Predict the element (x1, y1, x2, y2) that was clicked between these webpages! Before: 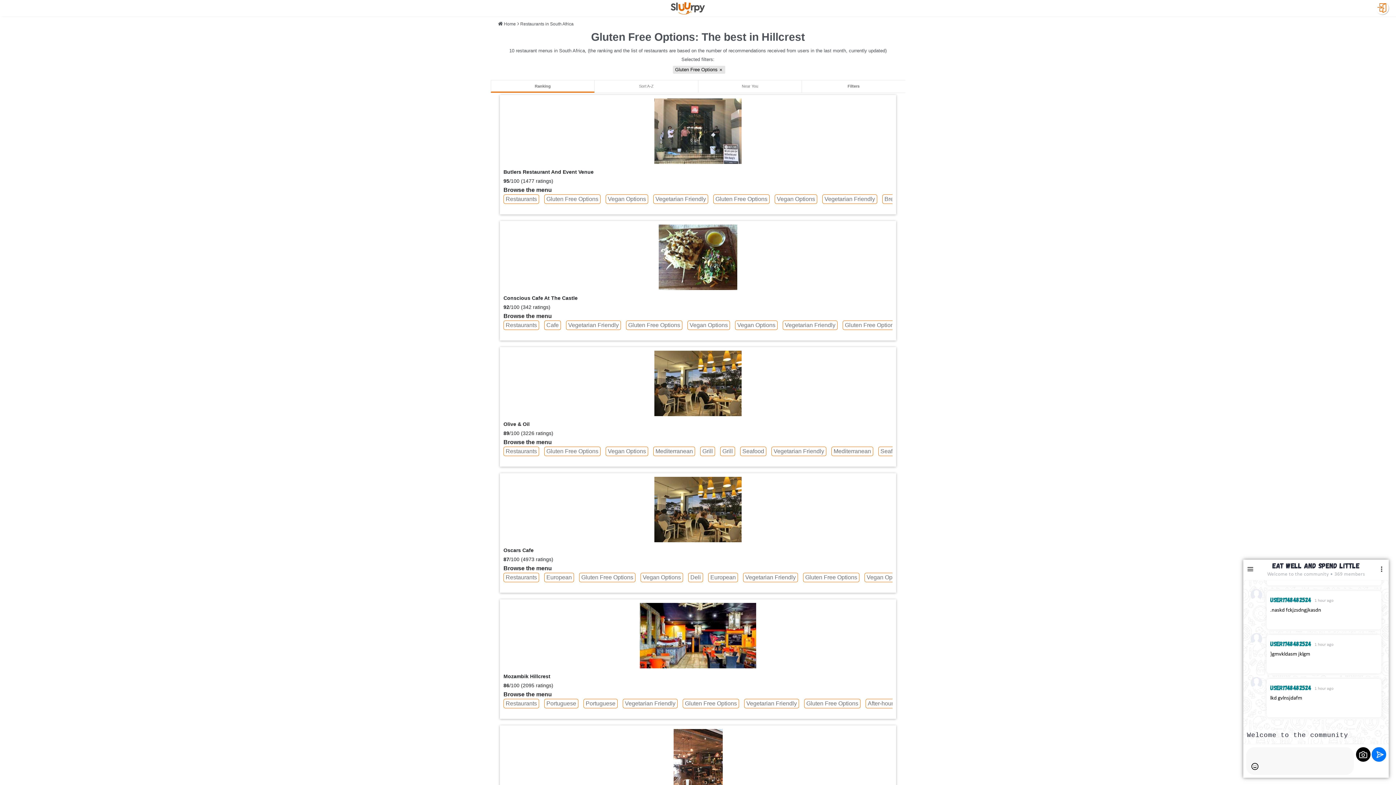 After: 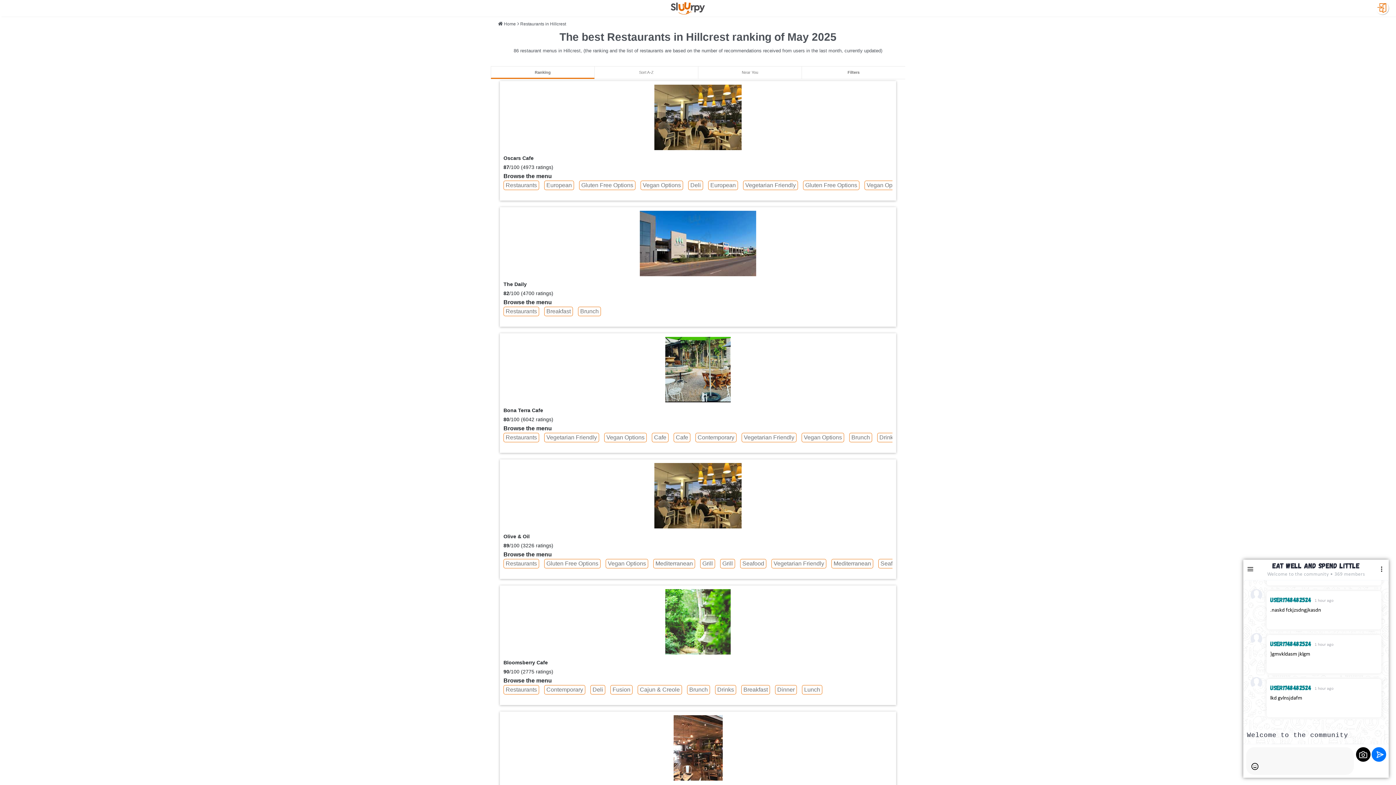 Action: bbox: (520, 21, 573, 26) label: Restaurants in South Africa